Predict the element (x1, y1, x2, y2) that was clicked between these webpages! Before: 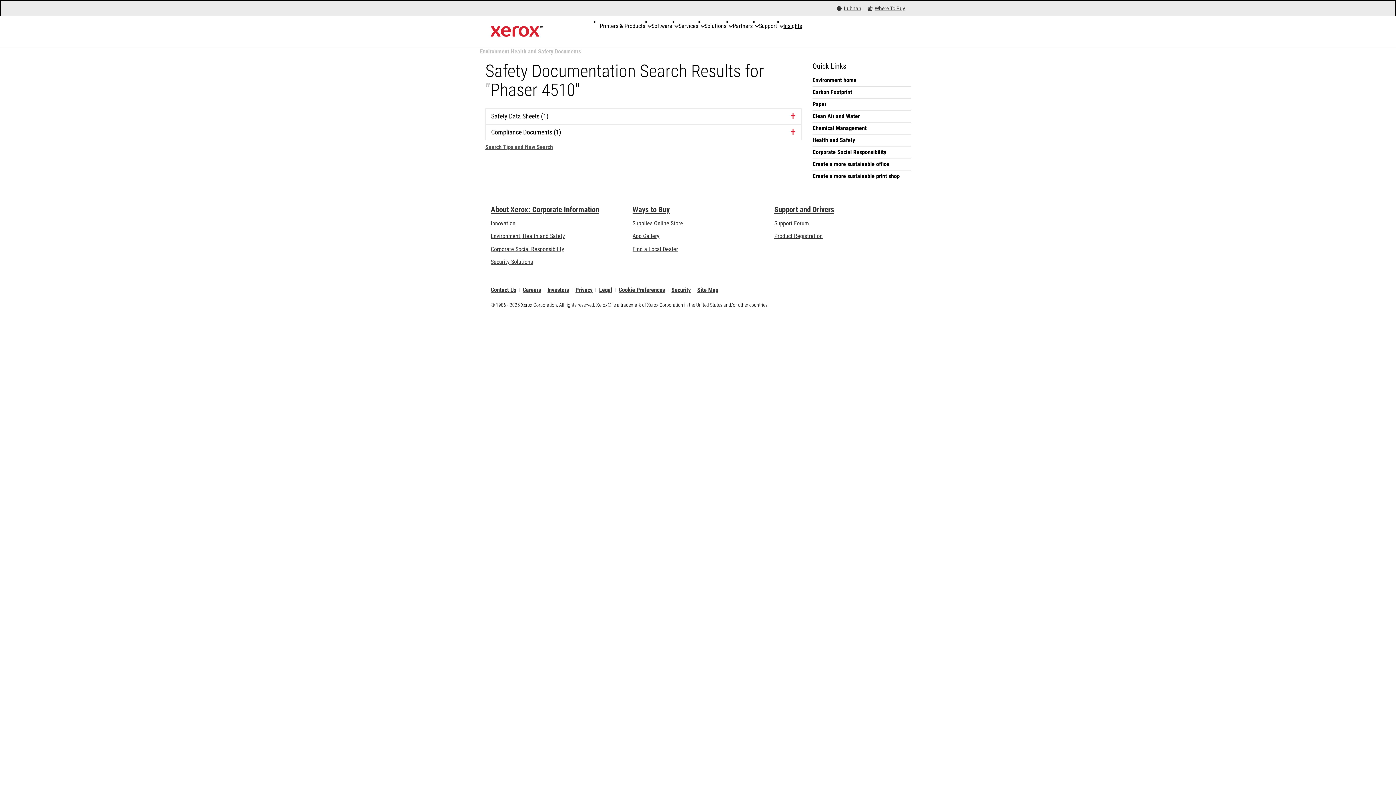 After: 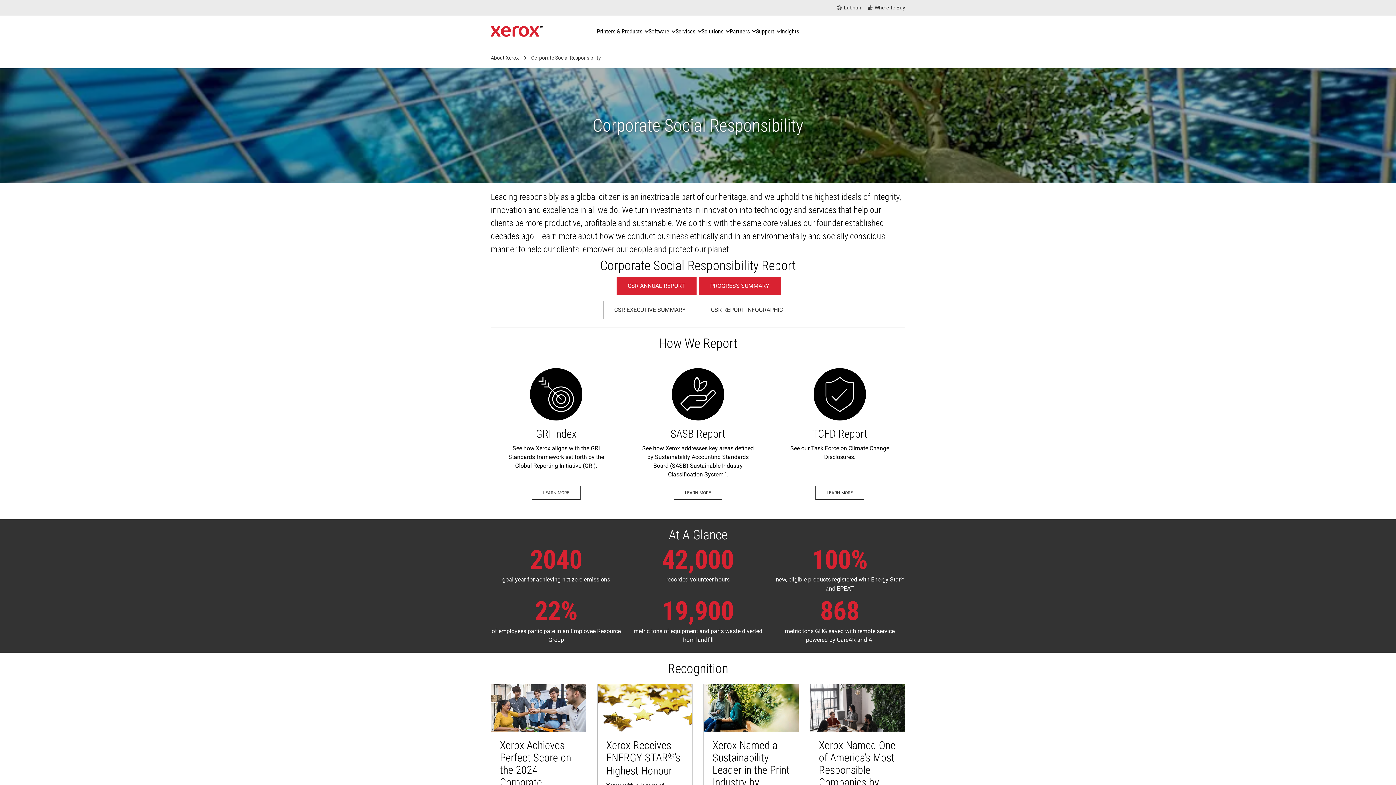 Action: label: Corporate Social Responsibility: Corporate Social Responsibility bbox: (490, 245, 564, 252)